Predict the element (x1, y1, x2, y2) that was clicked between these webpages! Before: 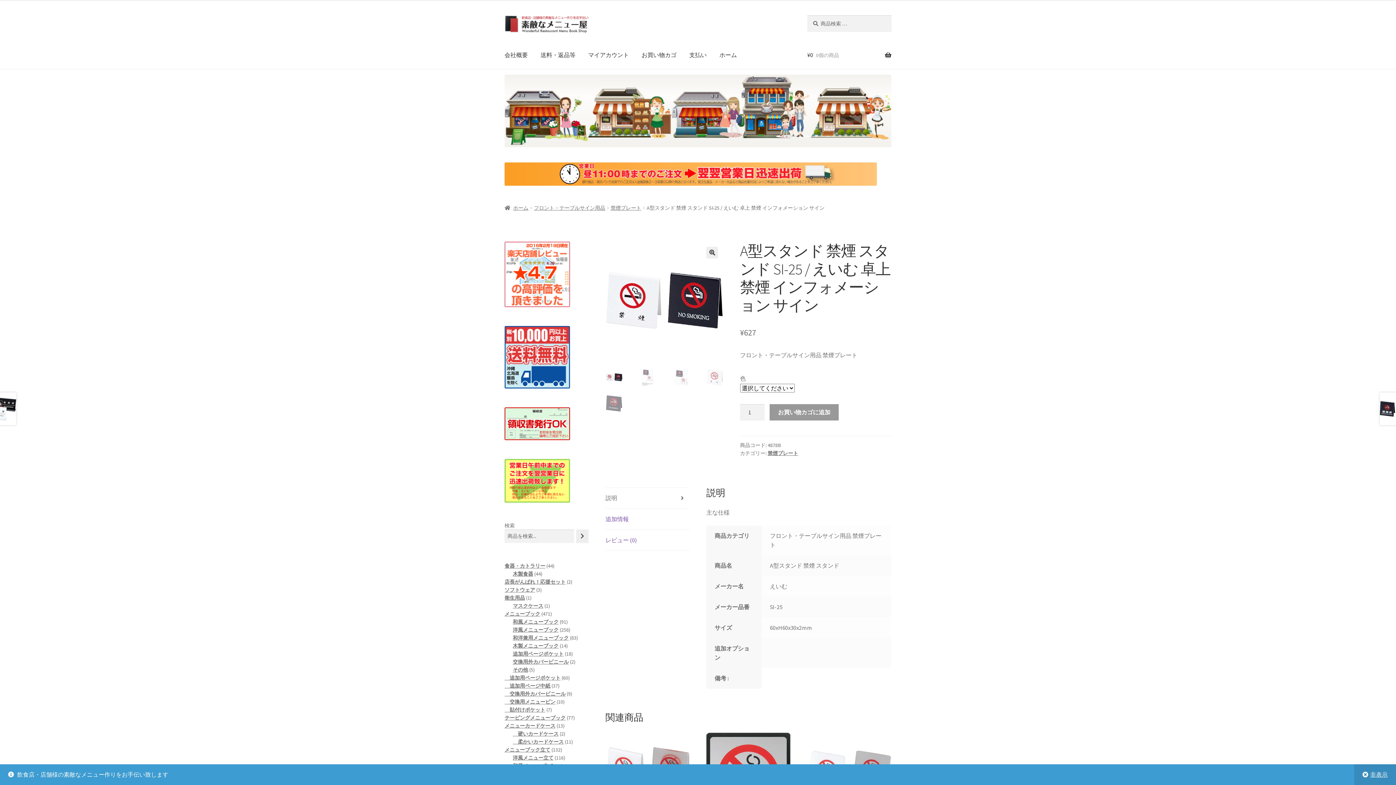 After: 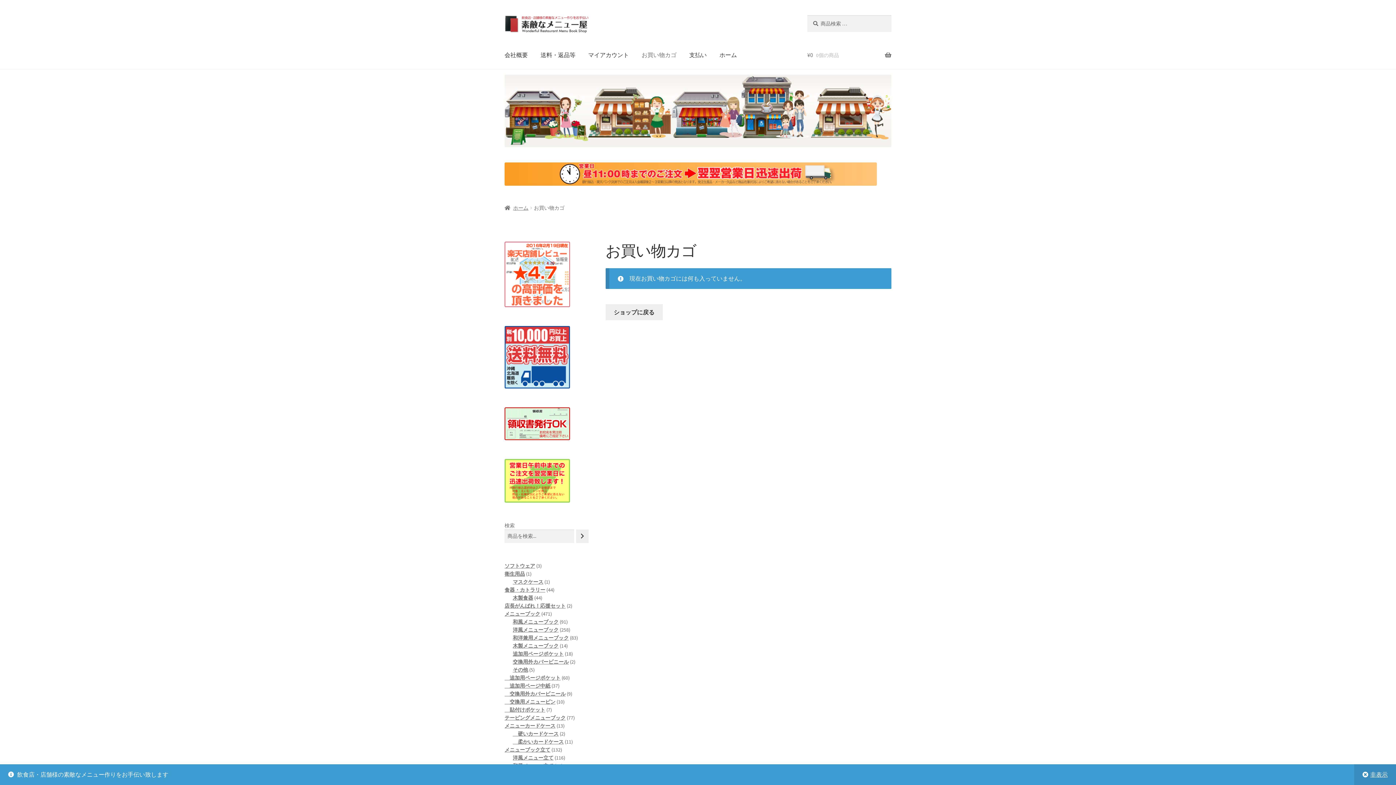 Action: label: 支払い bbox: (683, 41, 712, 69)